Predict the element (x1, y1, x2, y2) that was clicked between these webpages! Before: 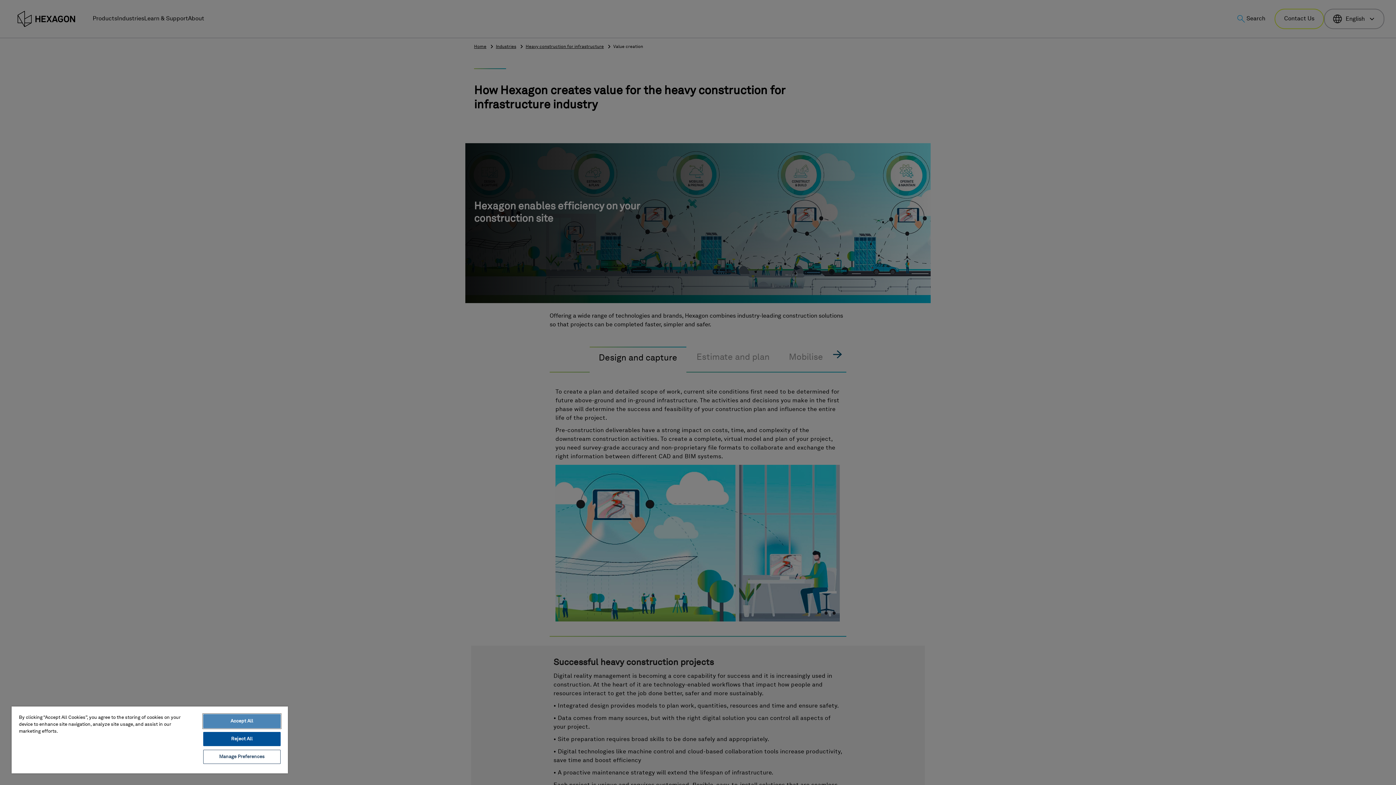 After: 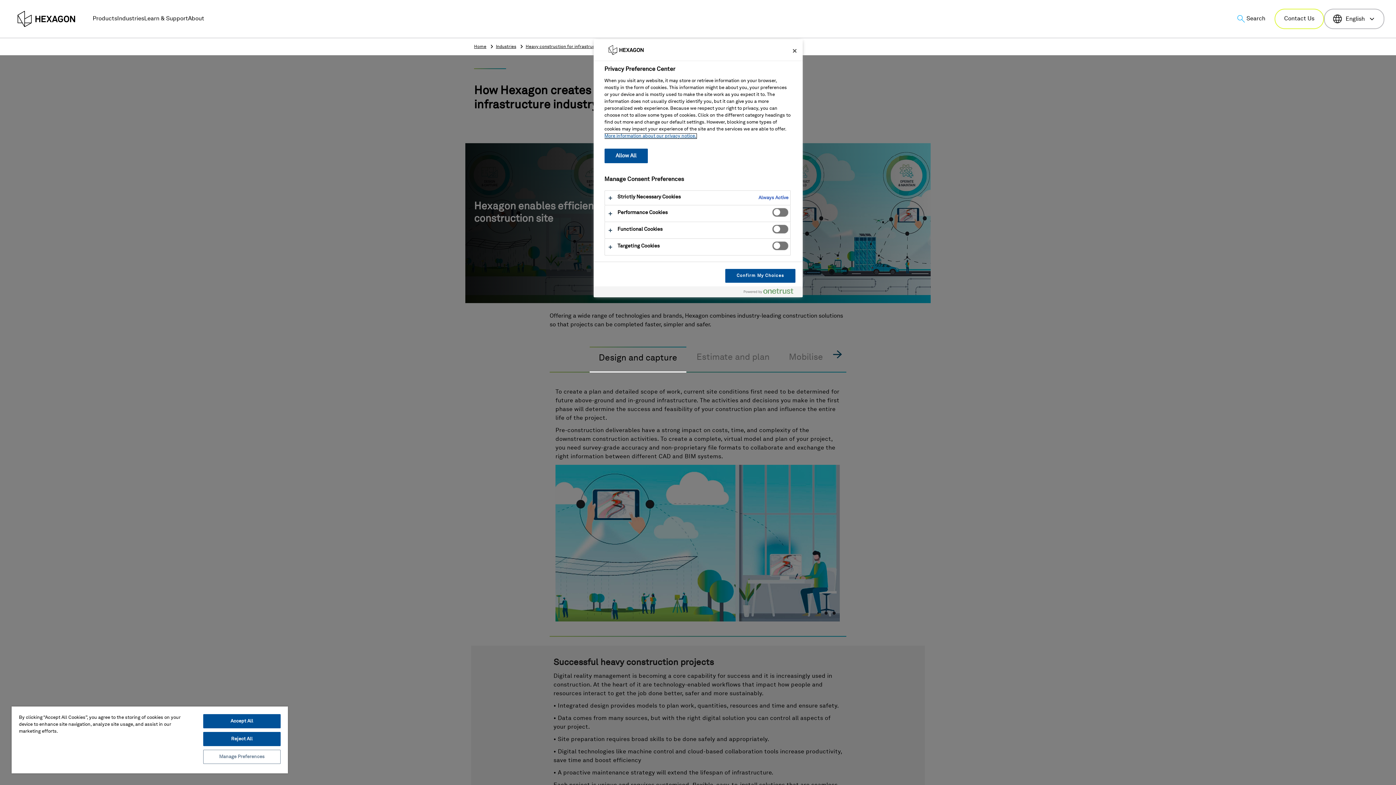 Action: bbox: (203, 750, 280, 764) label: Manage Preferences